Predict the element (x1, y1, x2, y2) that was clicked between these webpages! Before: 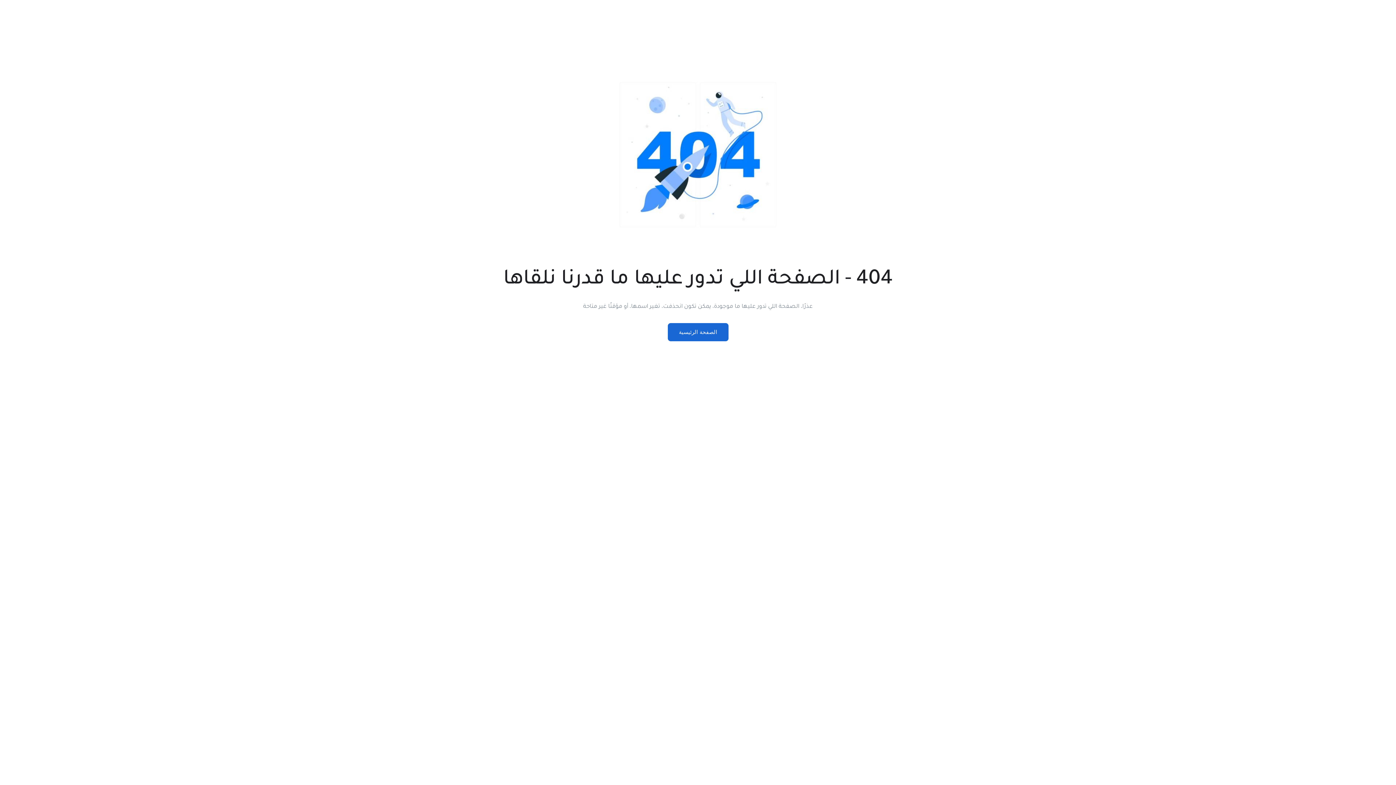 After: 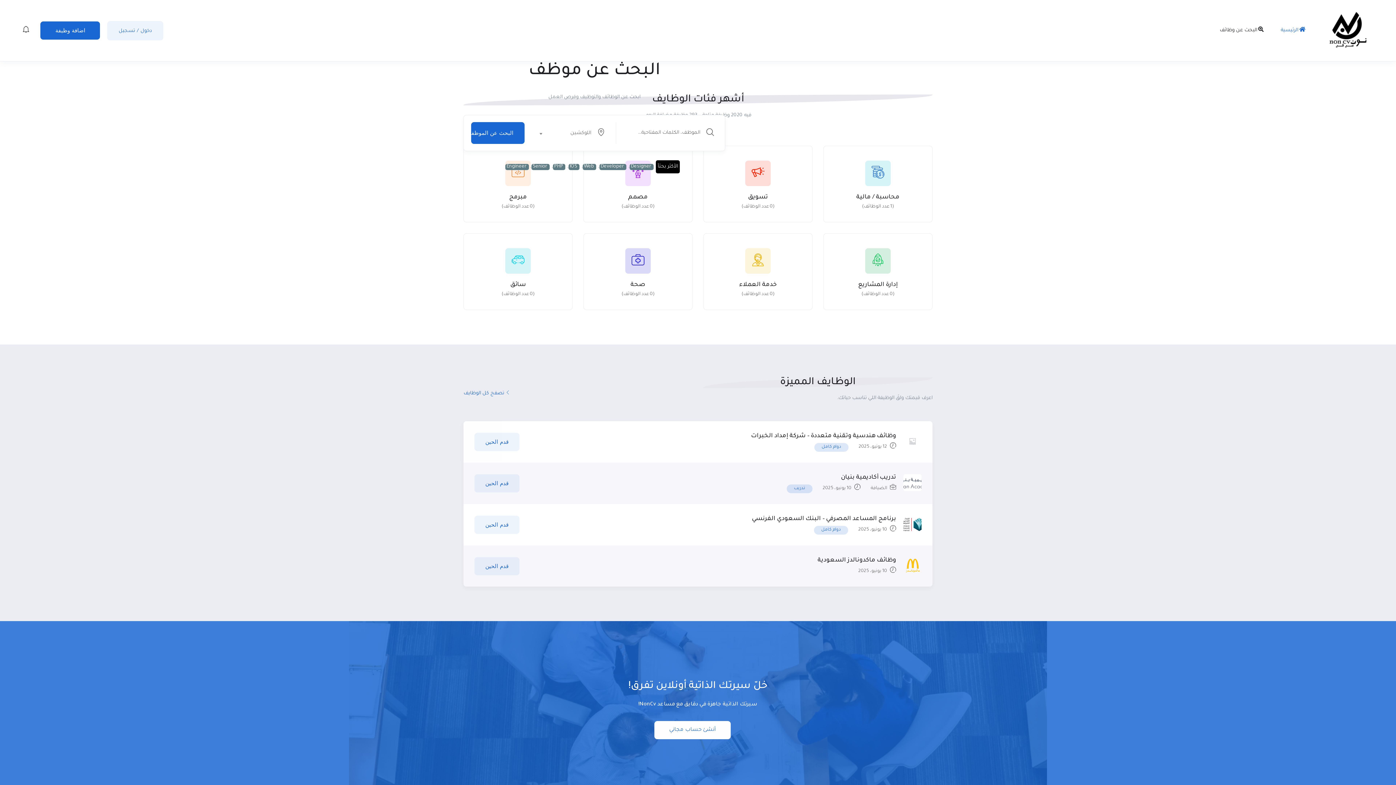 Action: bbox: (667, 323, 728, 341) label: الصفحة الرئيسية